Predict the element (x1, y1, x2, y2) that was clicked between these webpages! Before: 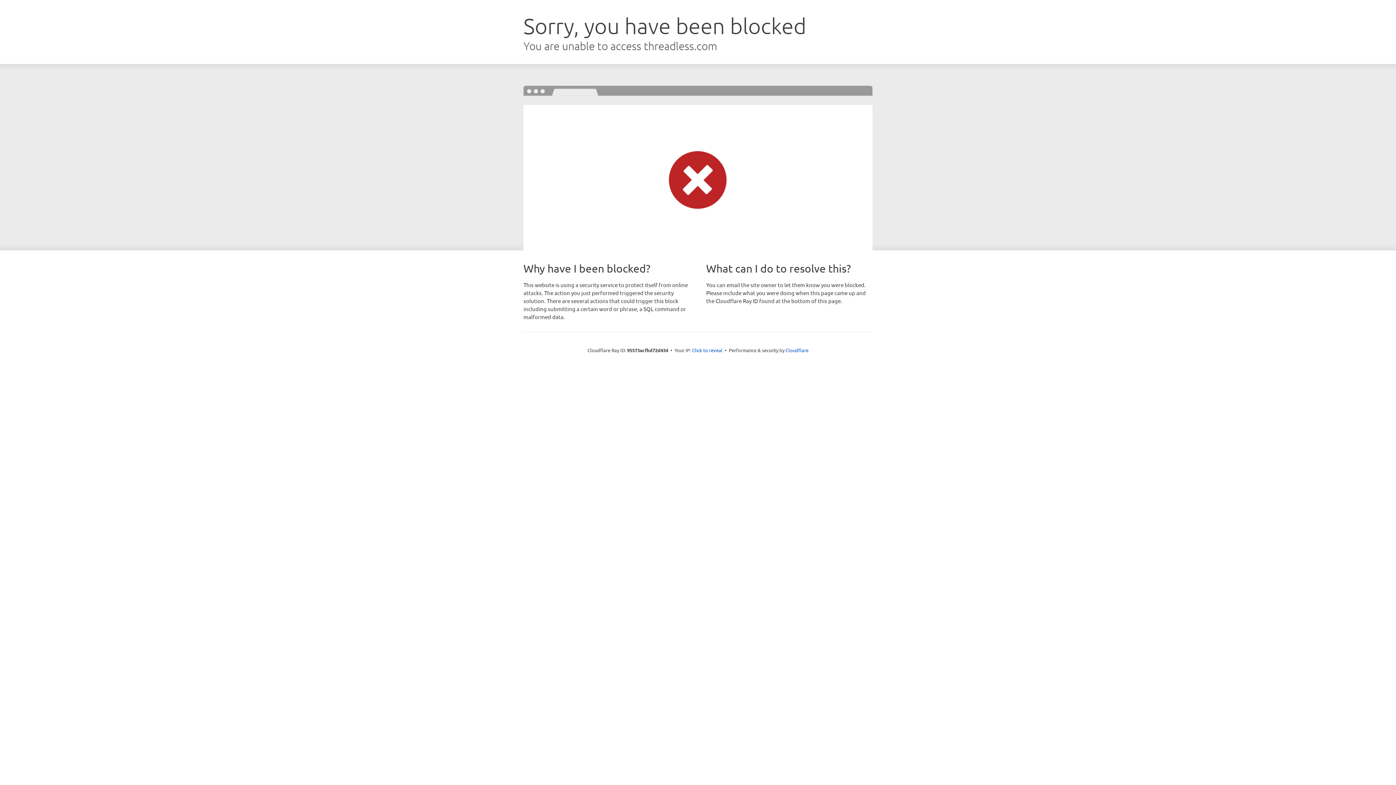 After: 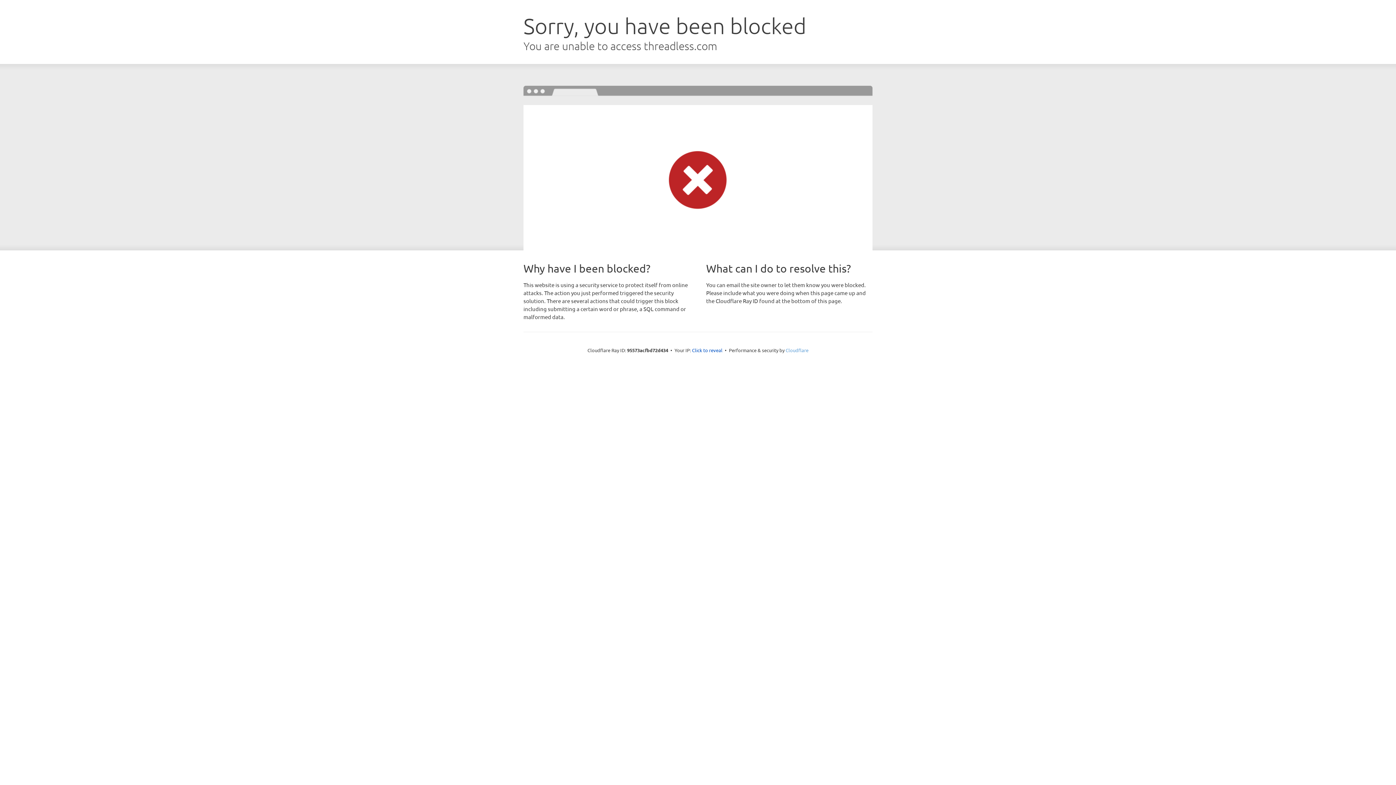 Action: label: Cloudflare bbox: (785, 347, 808, 353)